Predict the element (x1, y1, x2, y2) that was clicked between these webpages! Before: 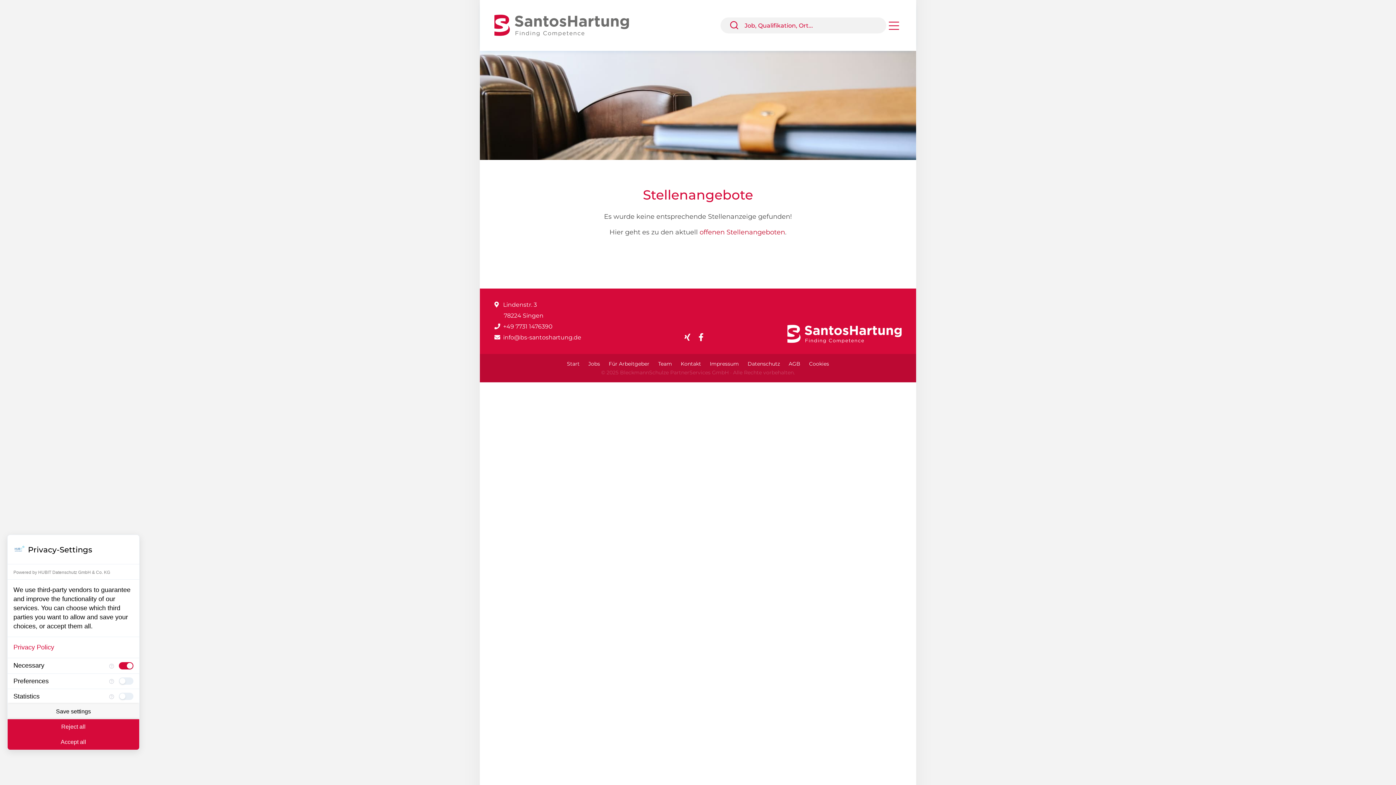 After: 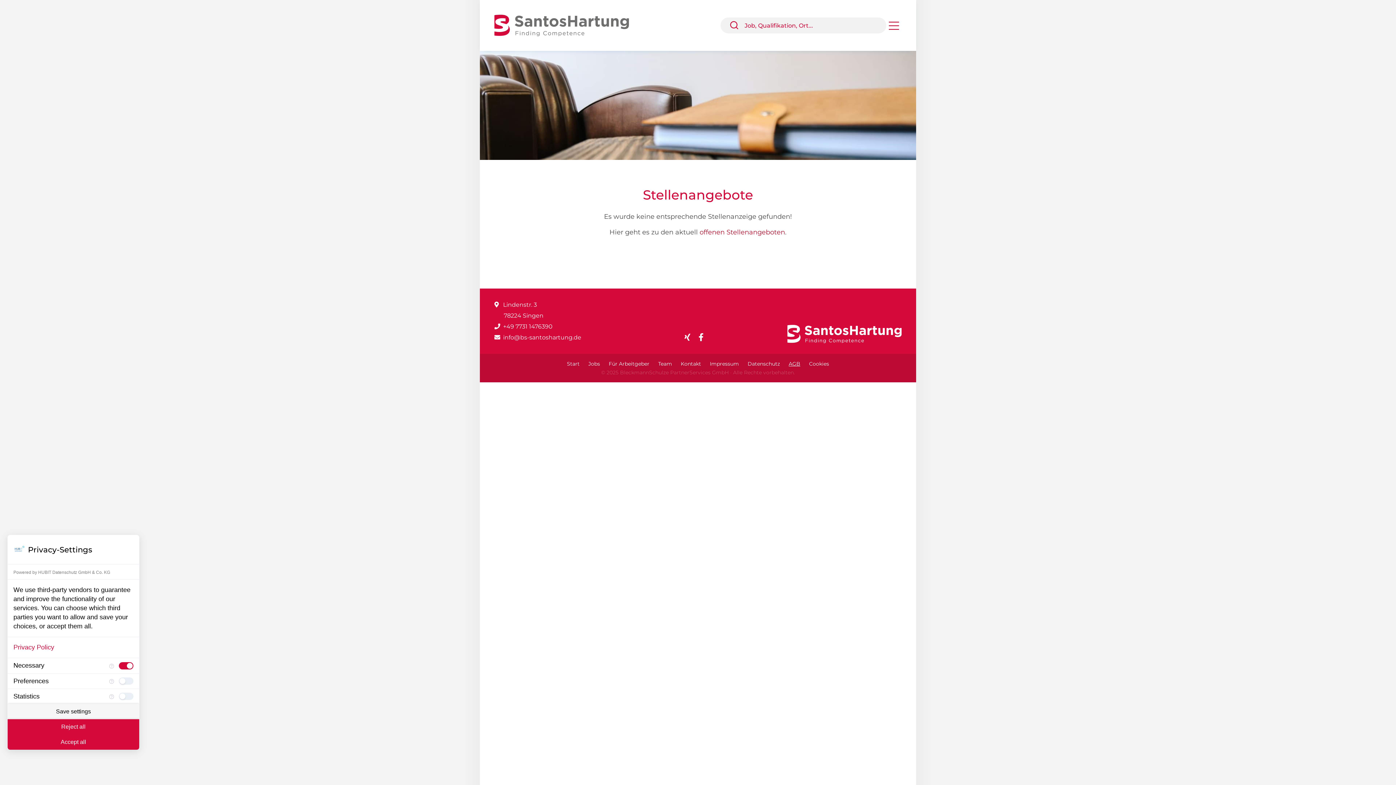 Action: label: AGB bbox: (785, 360, 804, 367)